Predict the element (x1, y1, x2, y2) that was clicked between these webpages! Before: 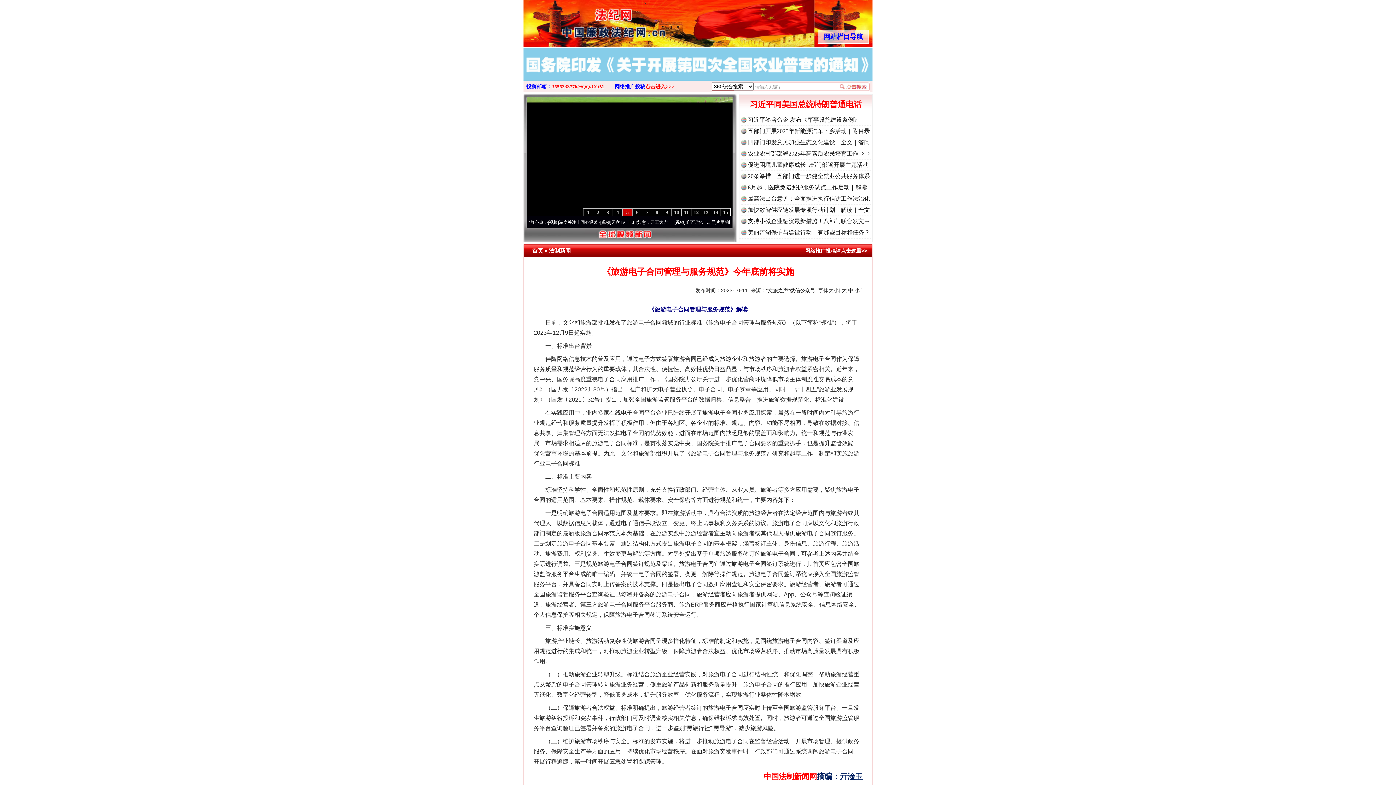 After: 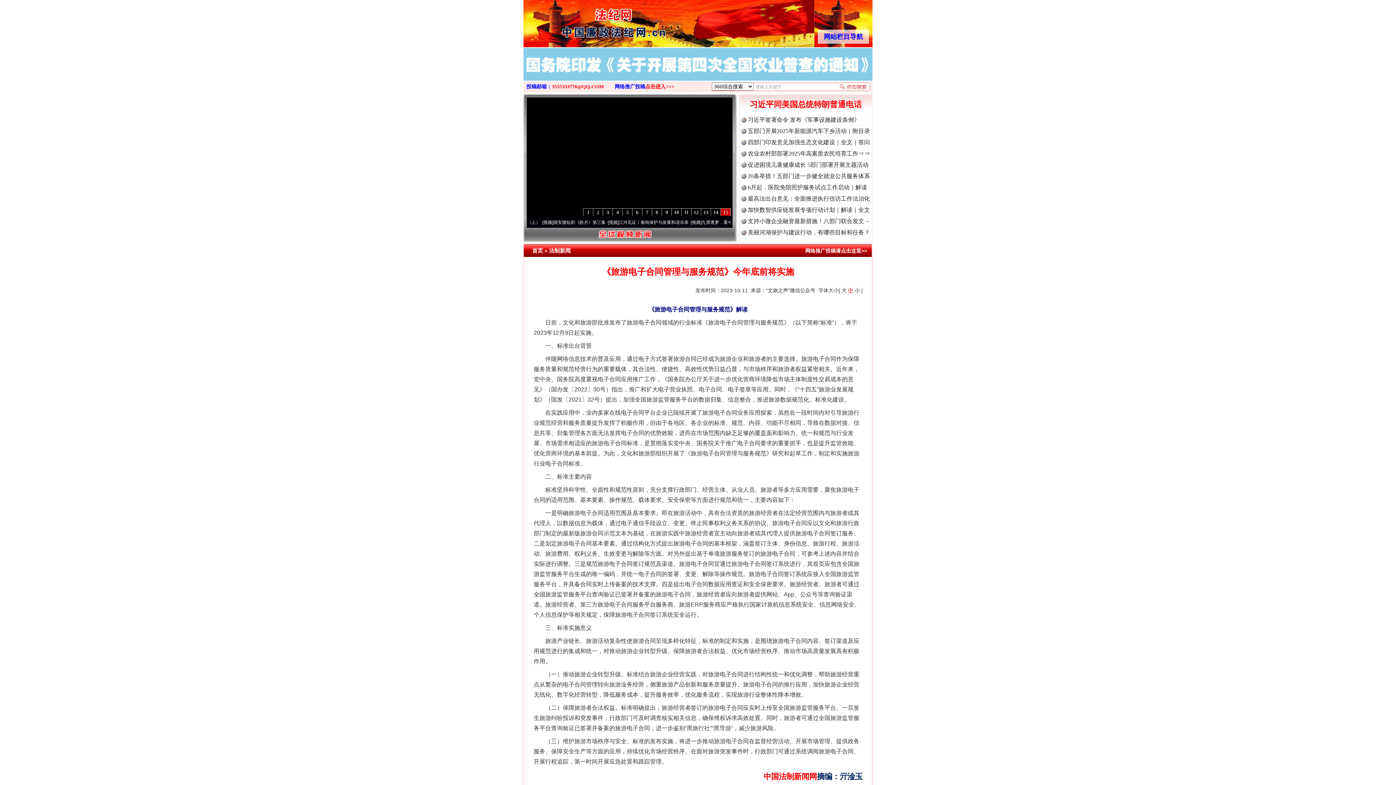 Action: bbox: (848, 287, 853, 293) label: 中